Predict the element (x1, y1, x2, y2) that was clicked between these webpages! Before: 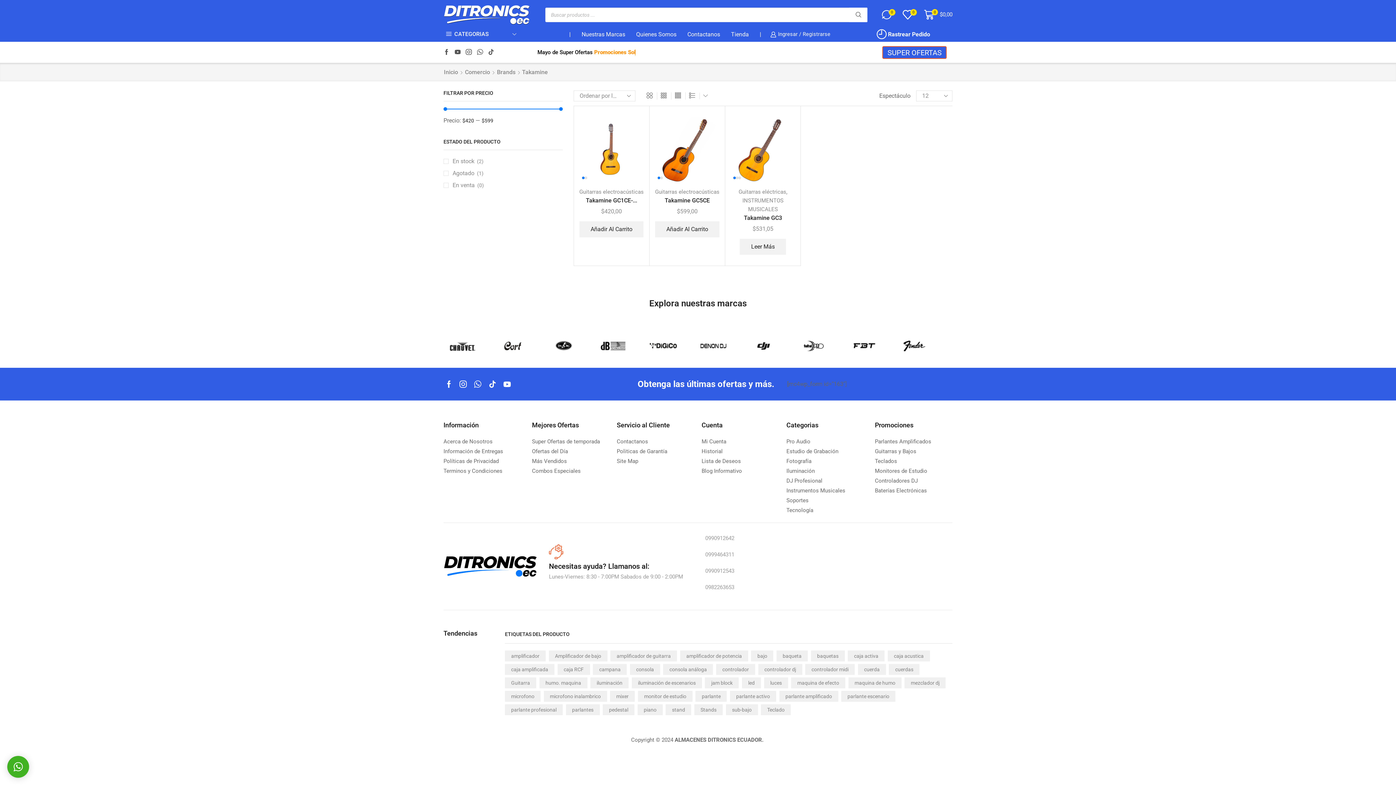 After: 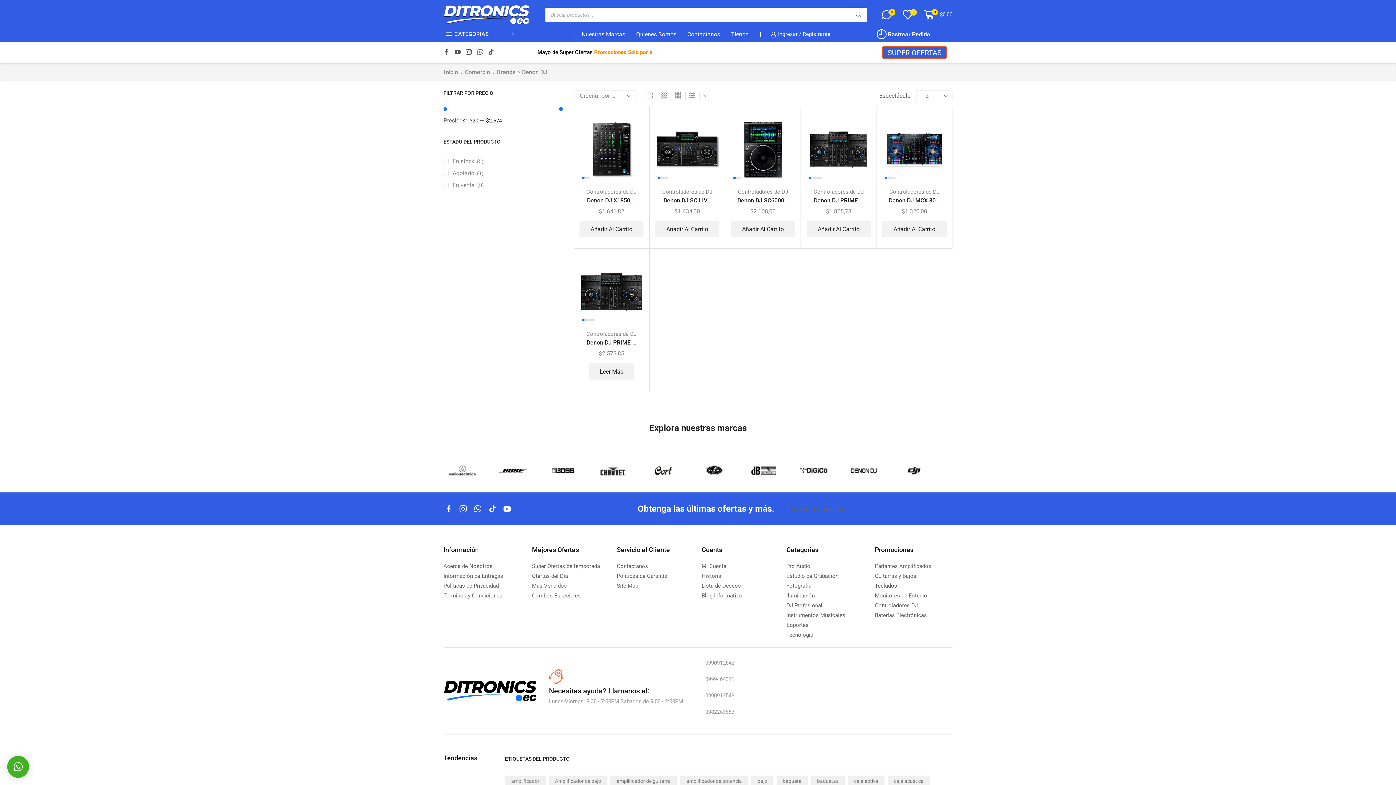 Action: bbox: (848, 338, 898, 353)